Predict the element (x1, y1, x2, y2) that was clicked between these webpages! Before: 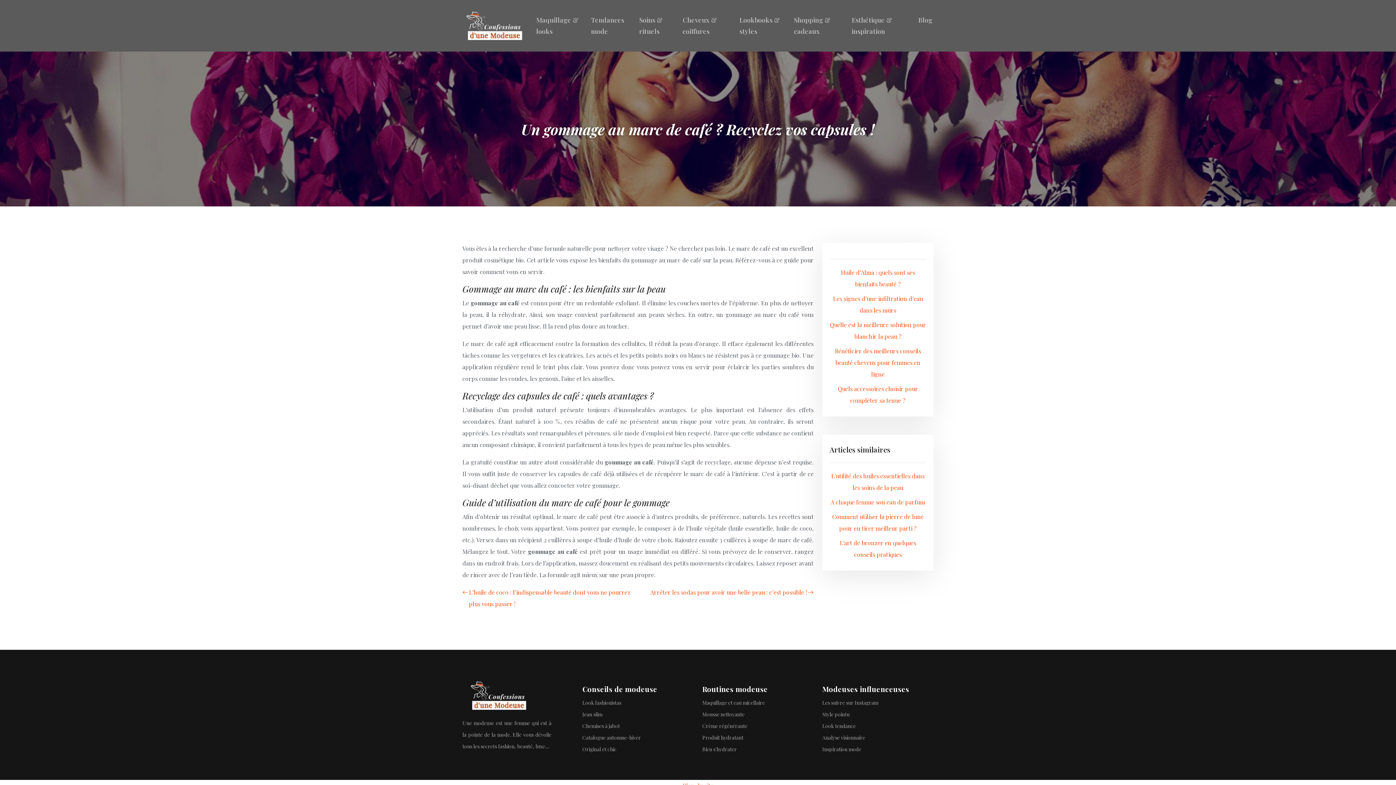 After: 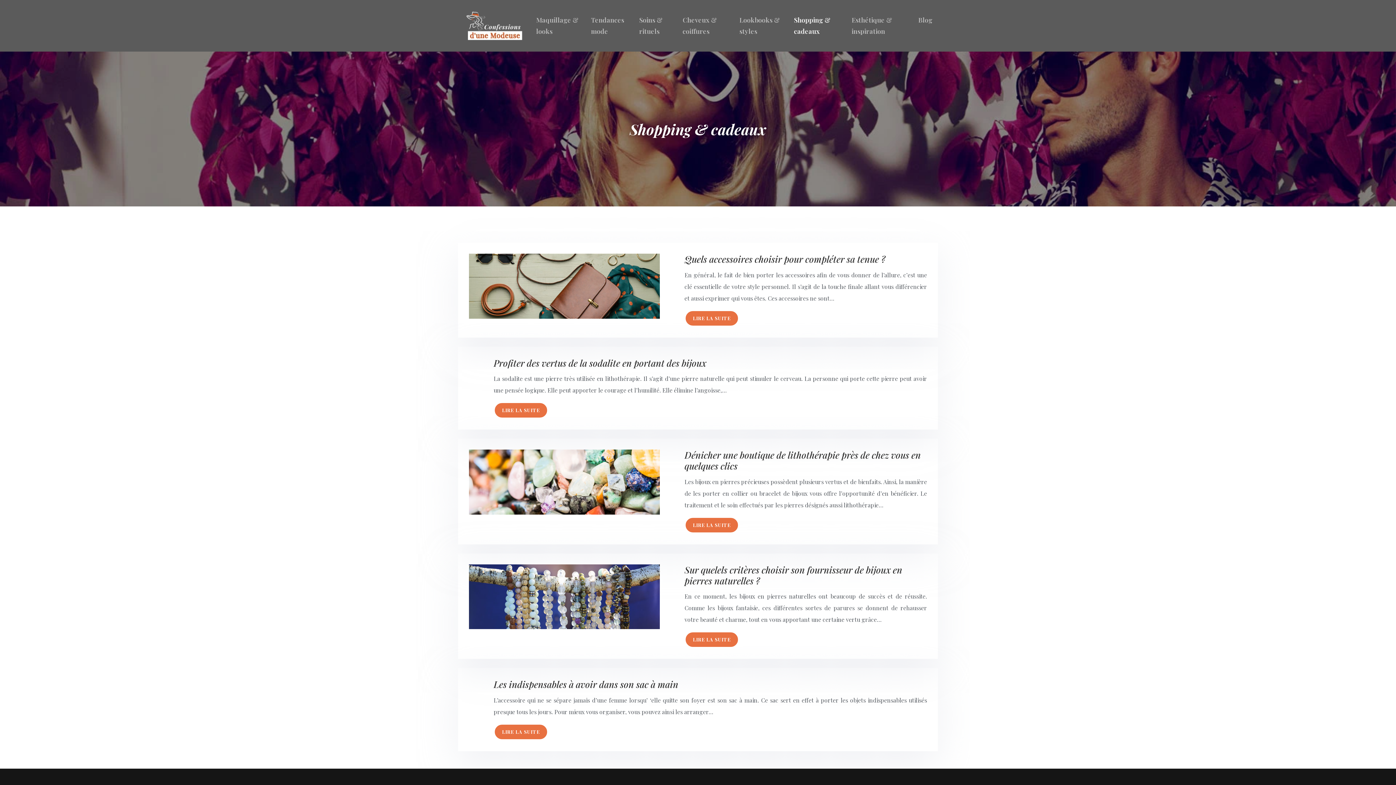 Action: bbox: (788, 7, 846, 44) label: Shopping & cadeaux